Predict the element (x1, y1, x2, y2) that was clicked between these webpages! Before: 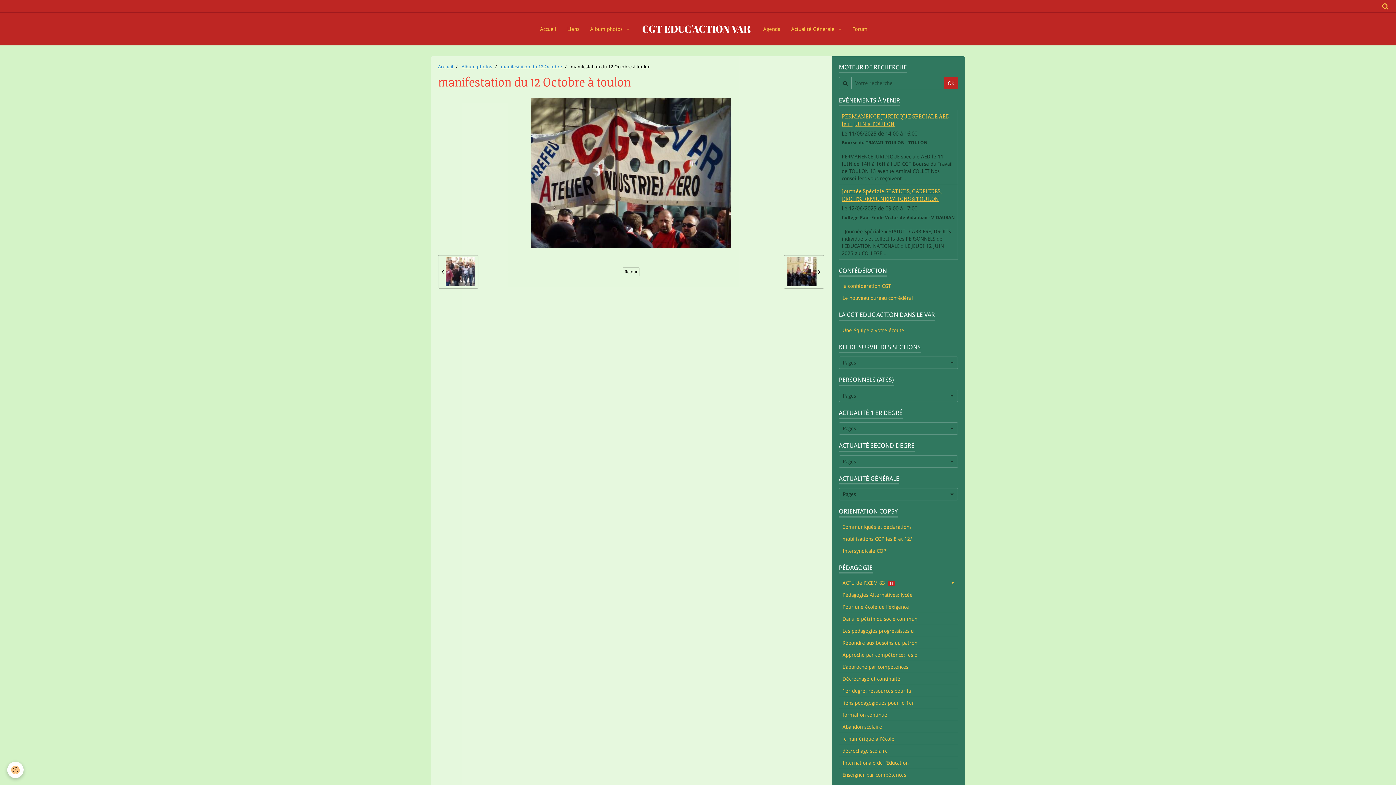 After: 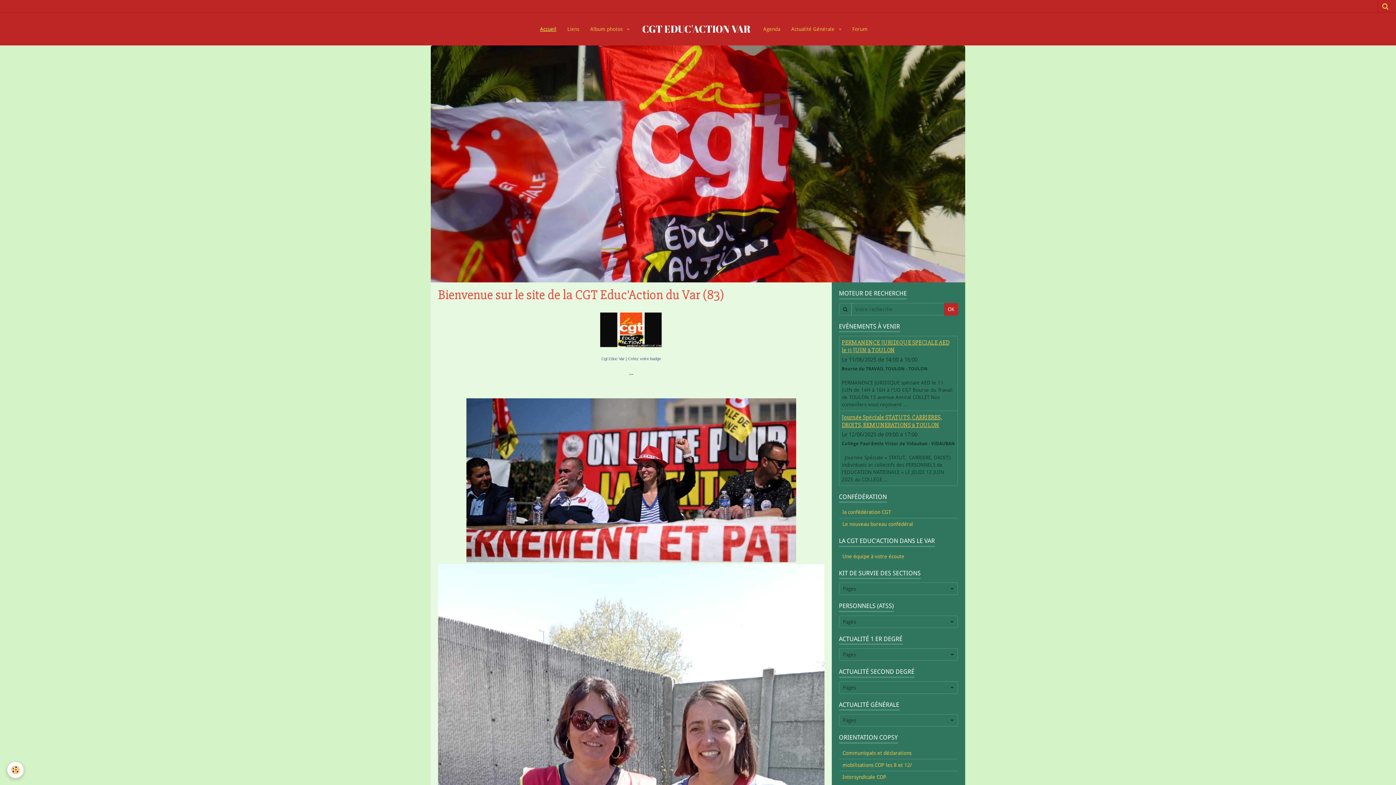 Action: bbox: (534, 20, 562, 38) label: Accueil